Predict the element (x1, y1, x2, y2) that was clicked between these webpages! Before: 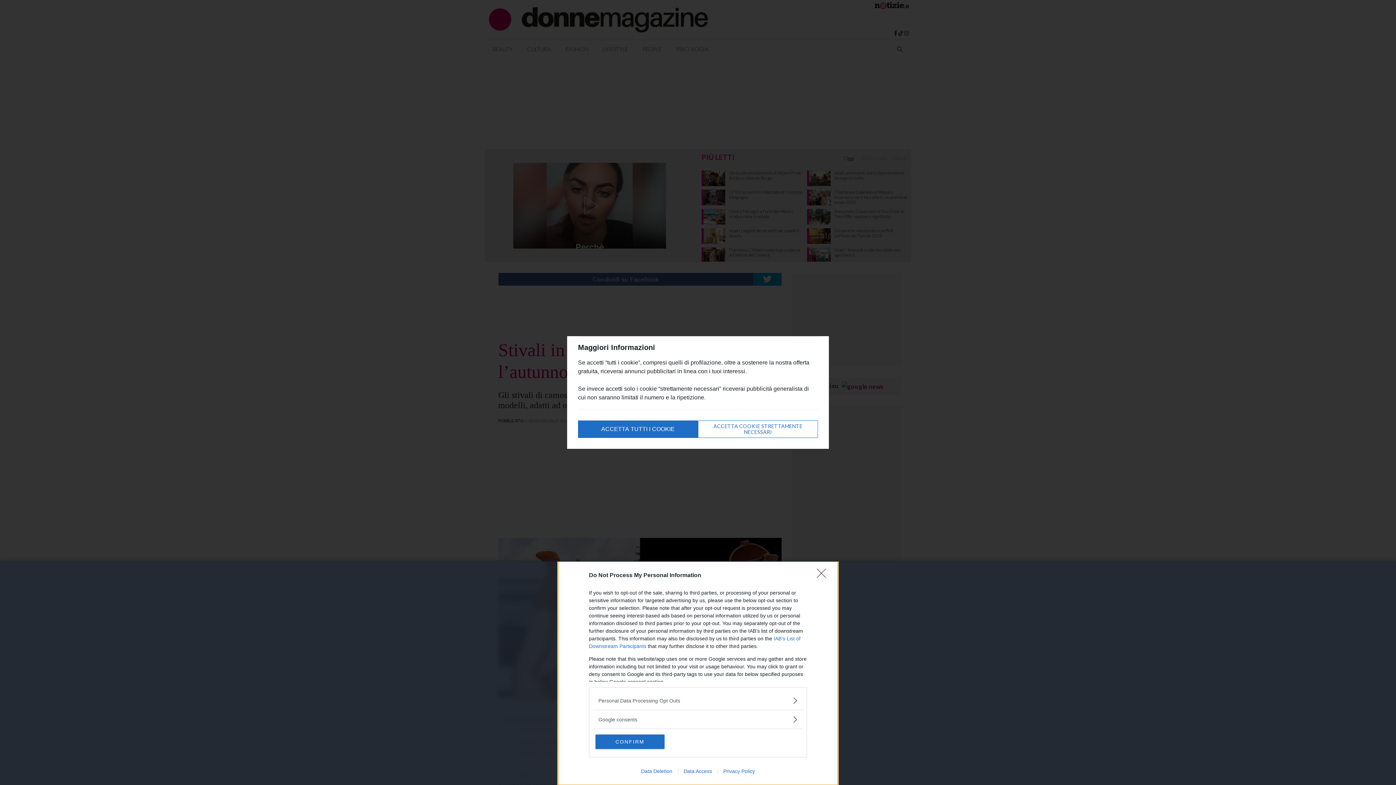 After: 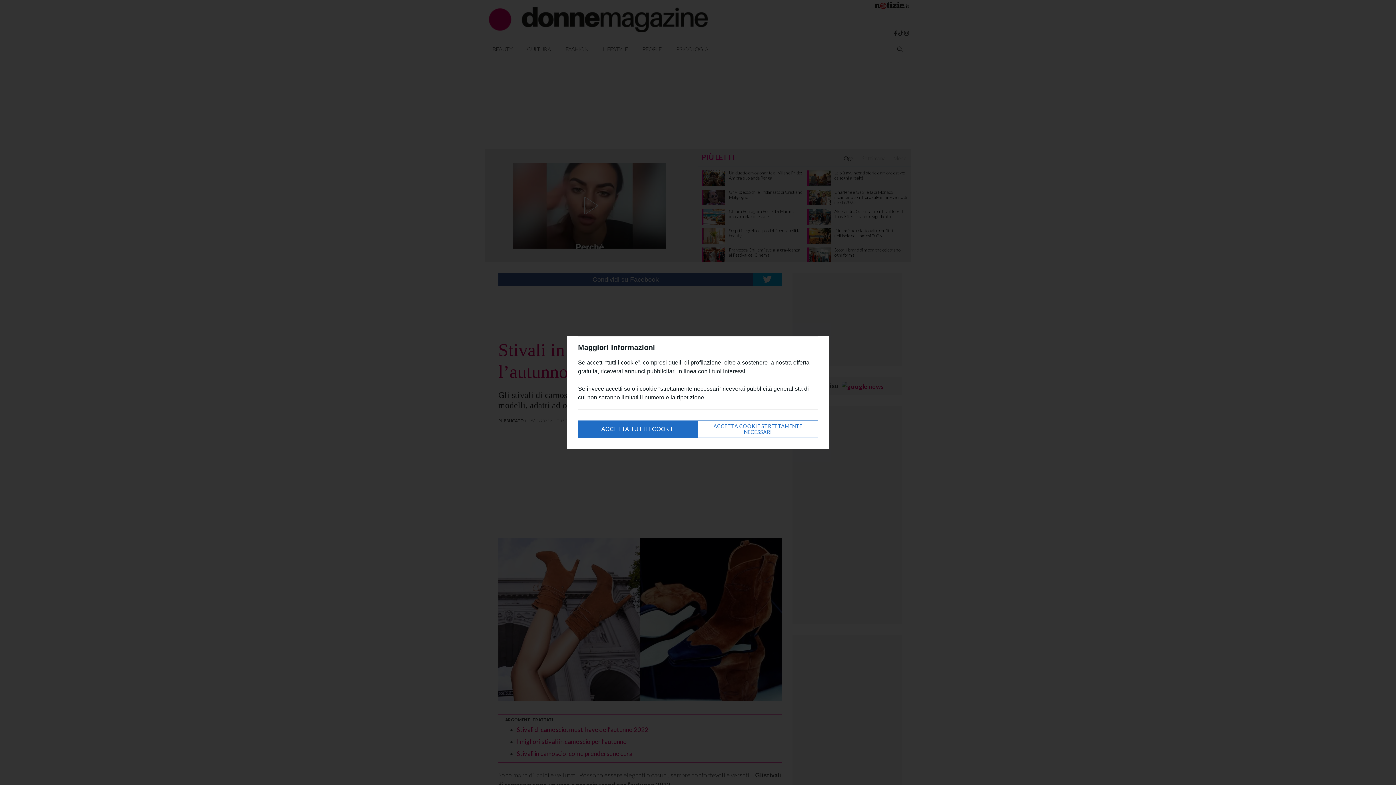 Action: bbox: (817, 569, 830, 582) label: Close